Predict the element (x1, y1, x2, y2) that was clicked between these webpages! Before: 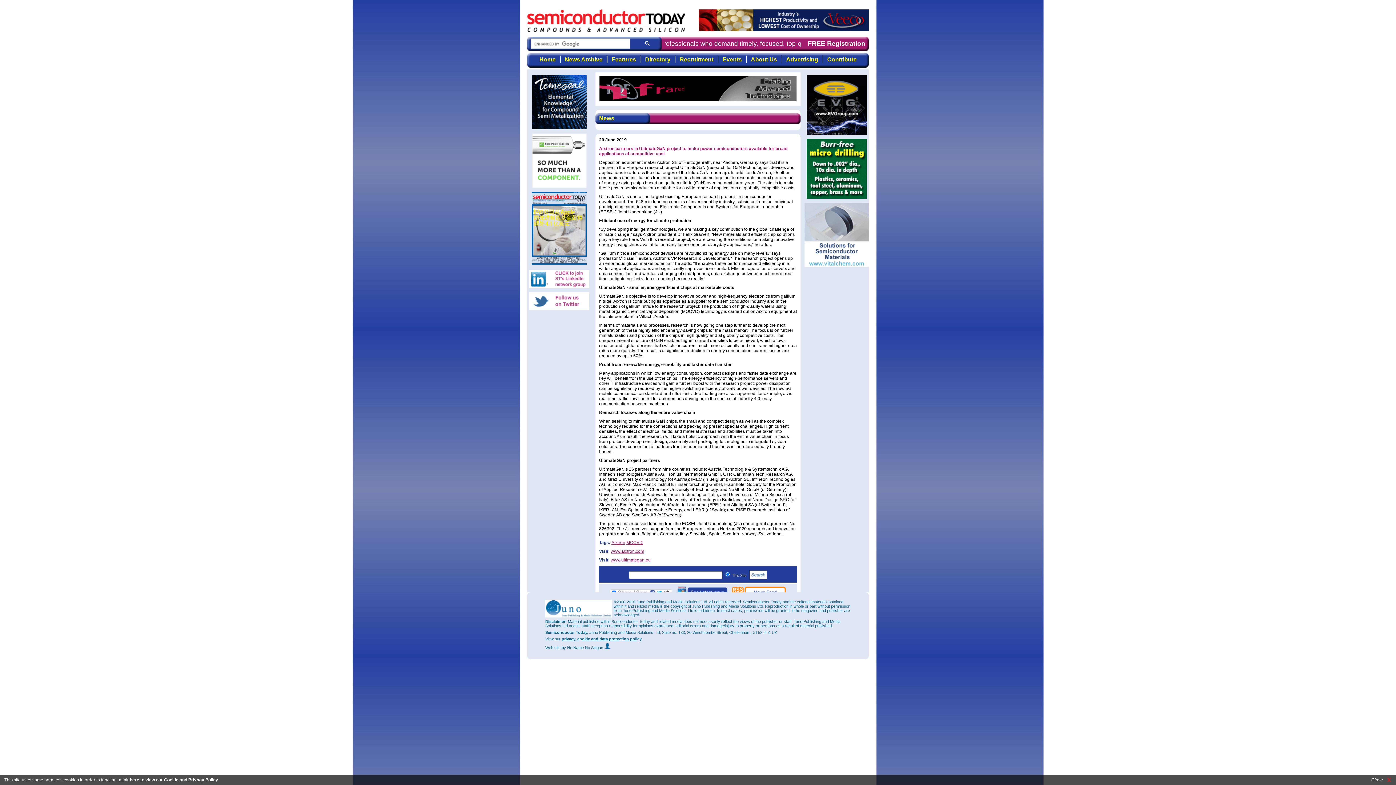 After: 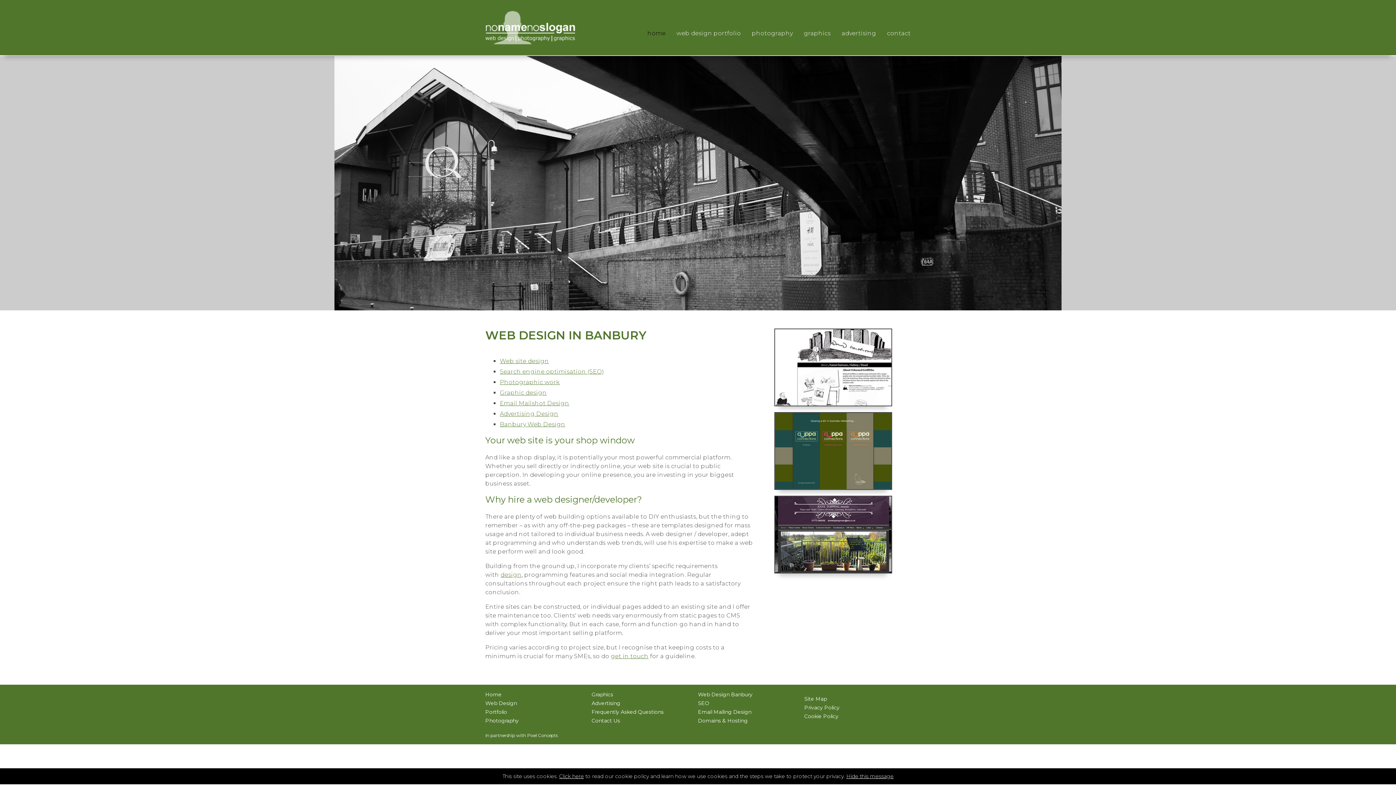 Action: bbox: (561, 645, 610, 650) label: by No Name No Slogan 